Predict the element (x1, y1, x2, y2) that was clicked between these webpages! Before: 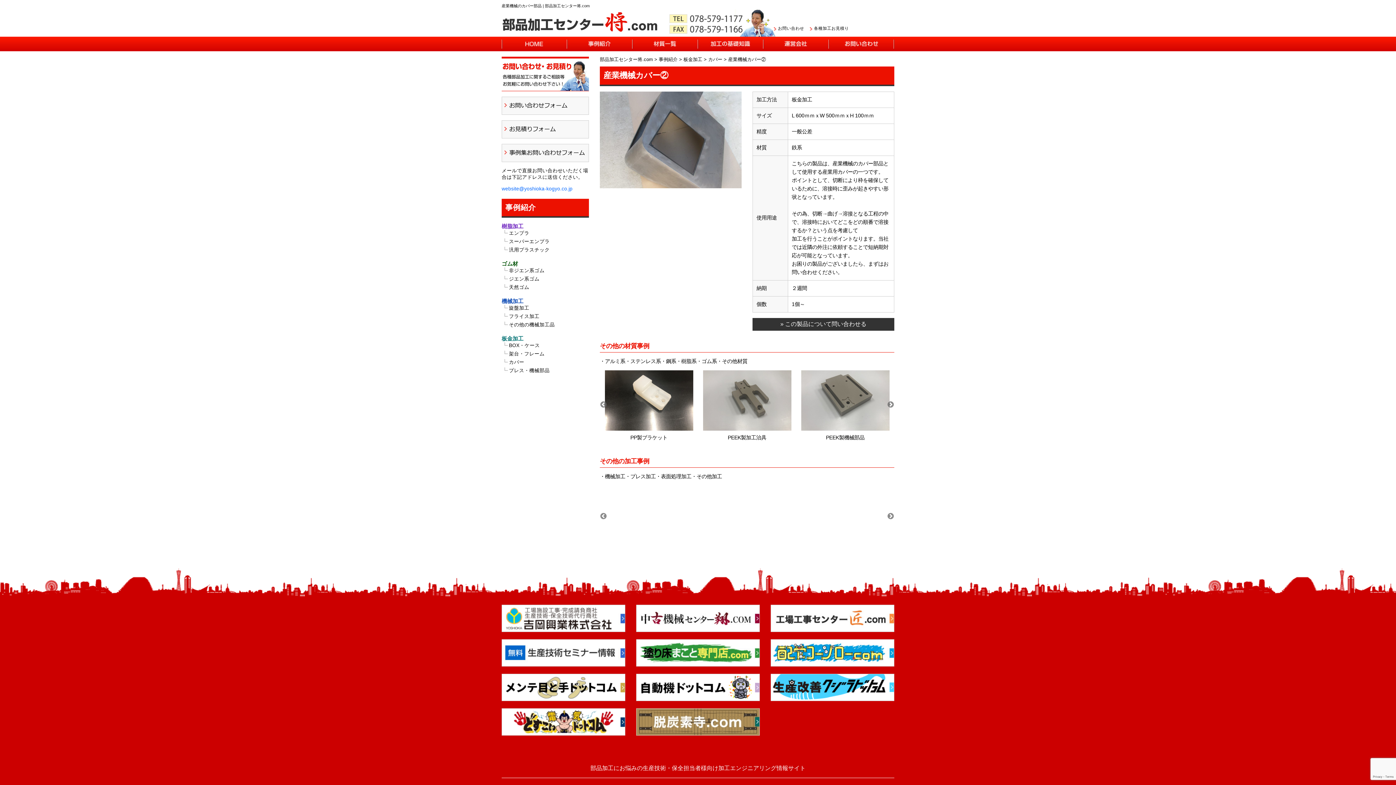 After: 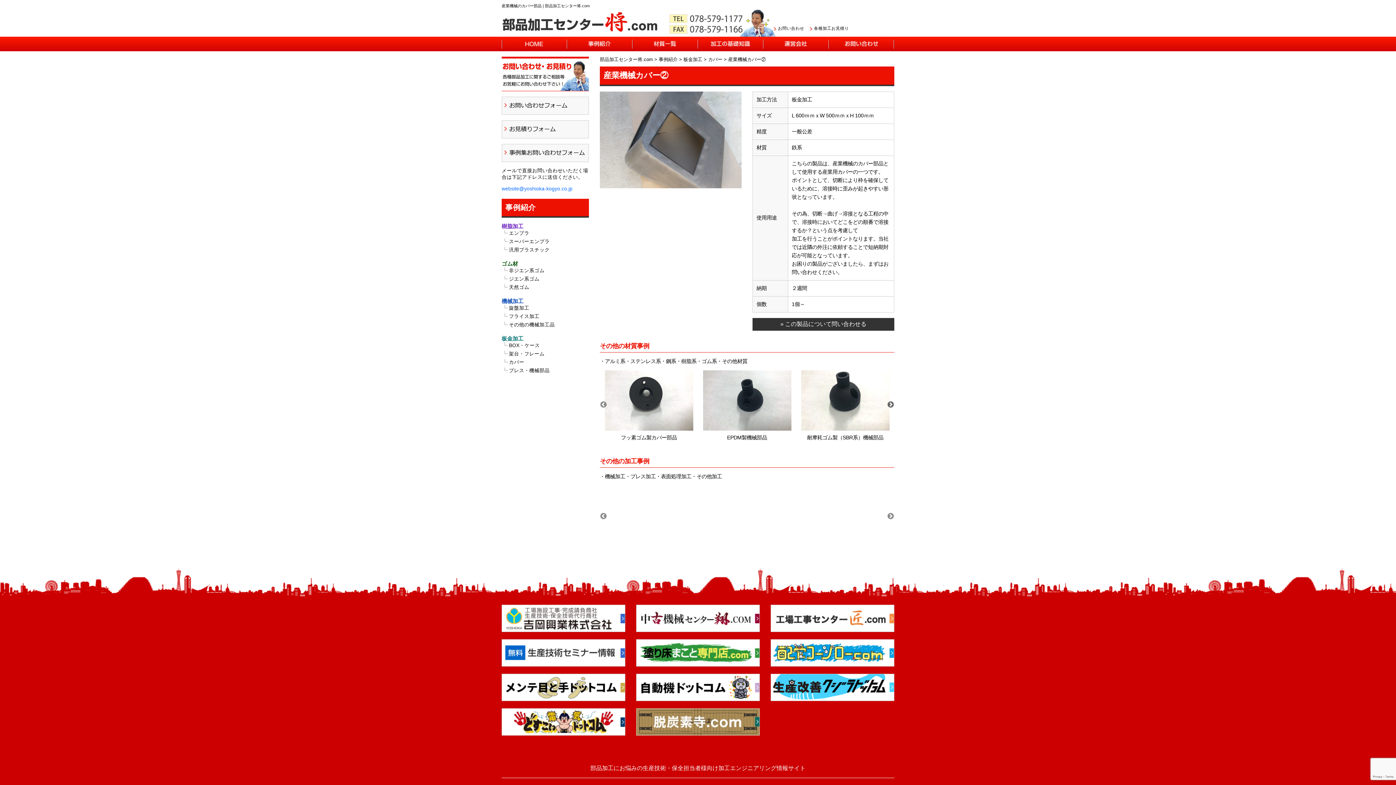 Action: bbox: (887, 401, 894, 408) label: Next